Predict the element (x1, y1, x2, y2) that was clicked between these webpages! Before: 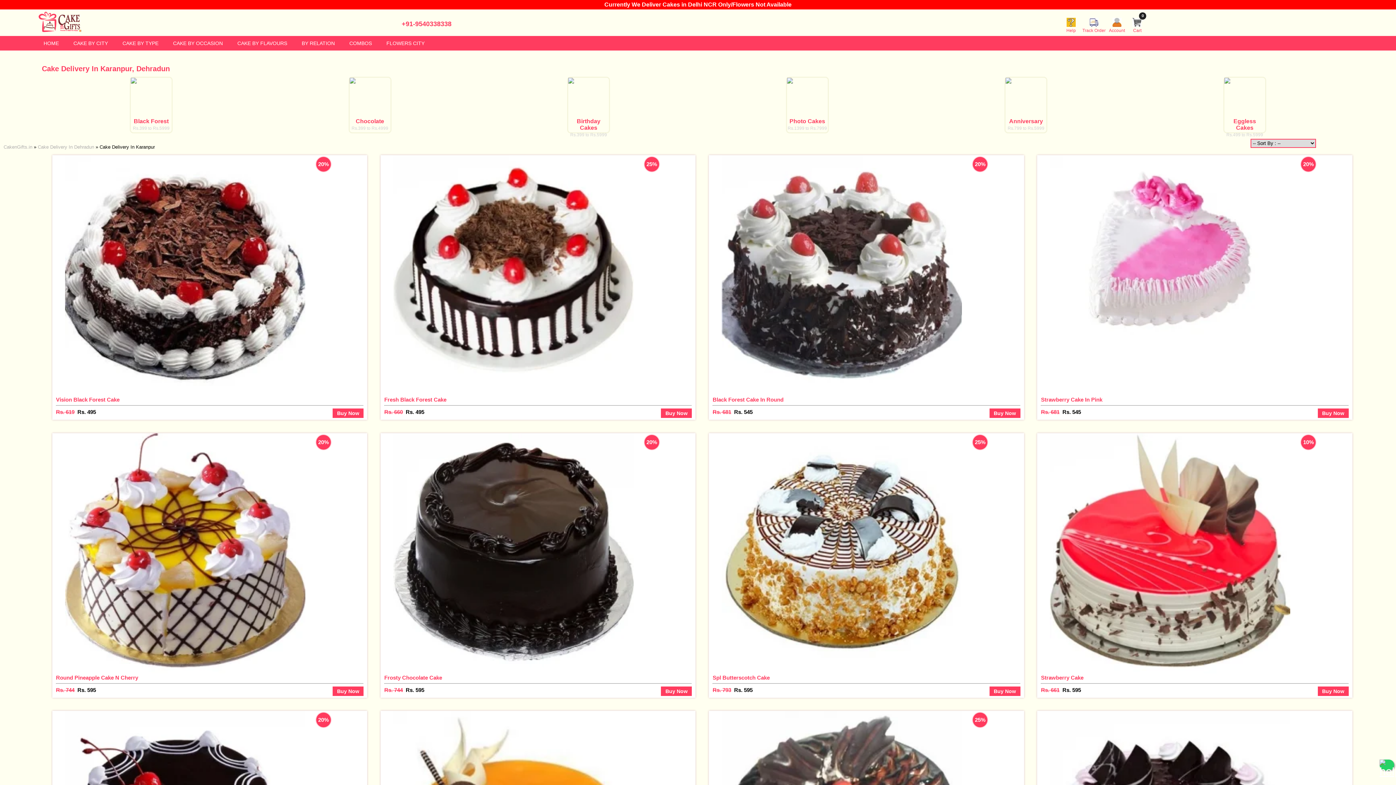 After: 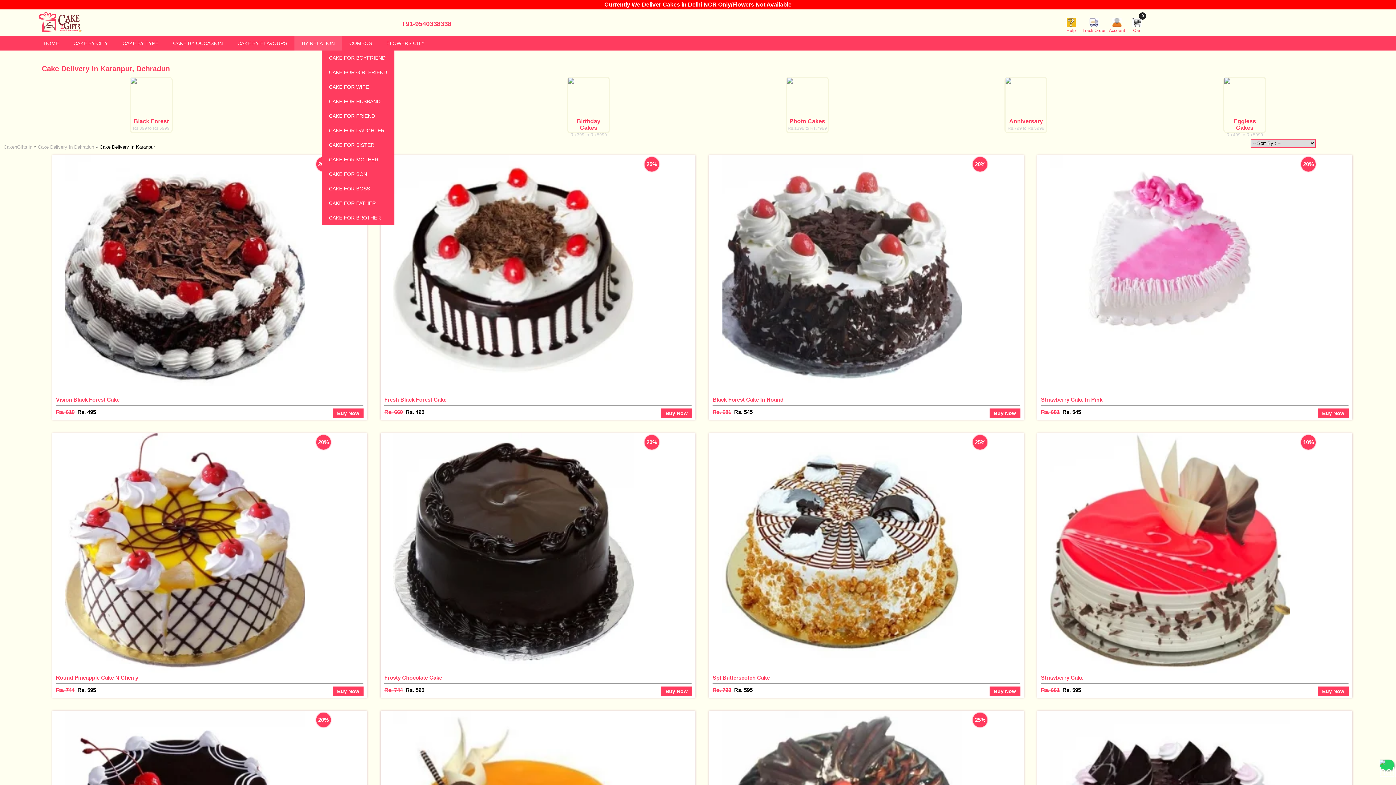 Action: label: BY RELATION bbox: (294, 36, 342, 50)